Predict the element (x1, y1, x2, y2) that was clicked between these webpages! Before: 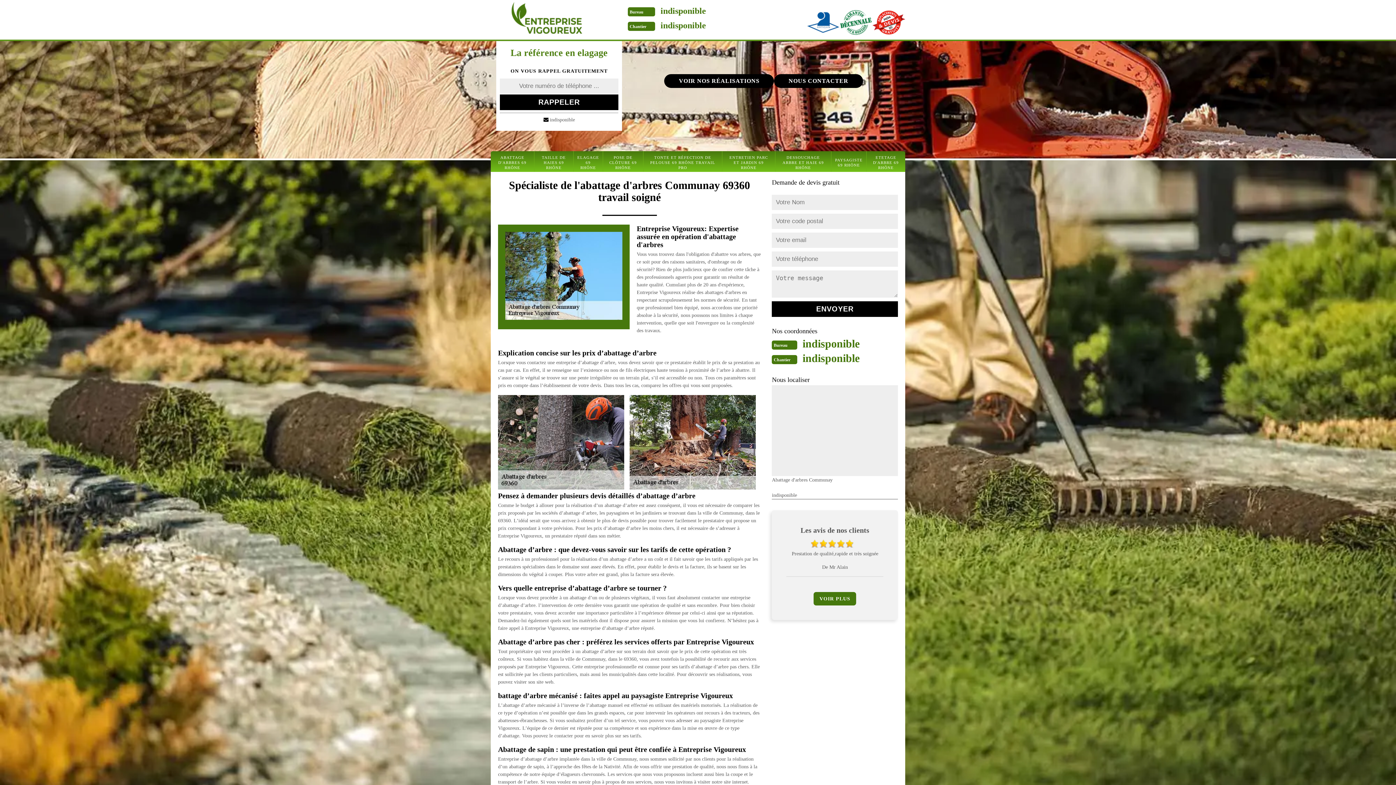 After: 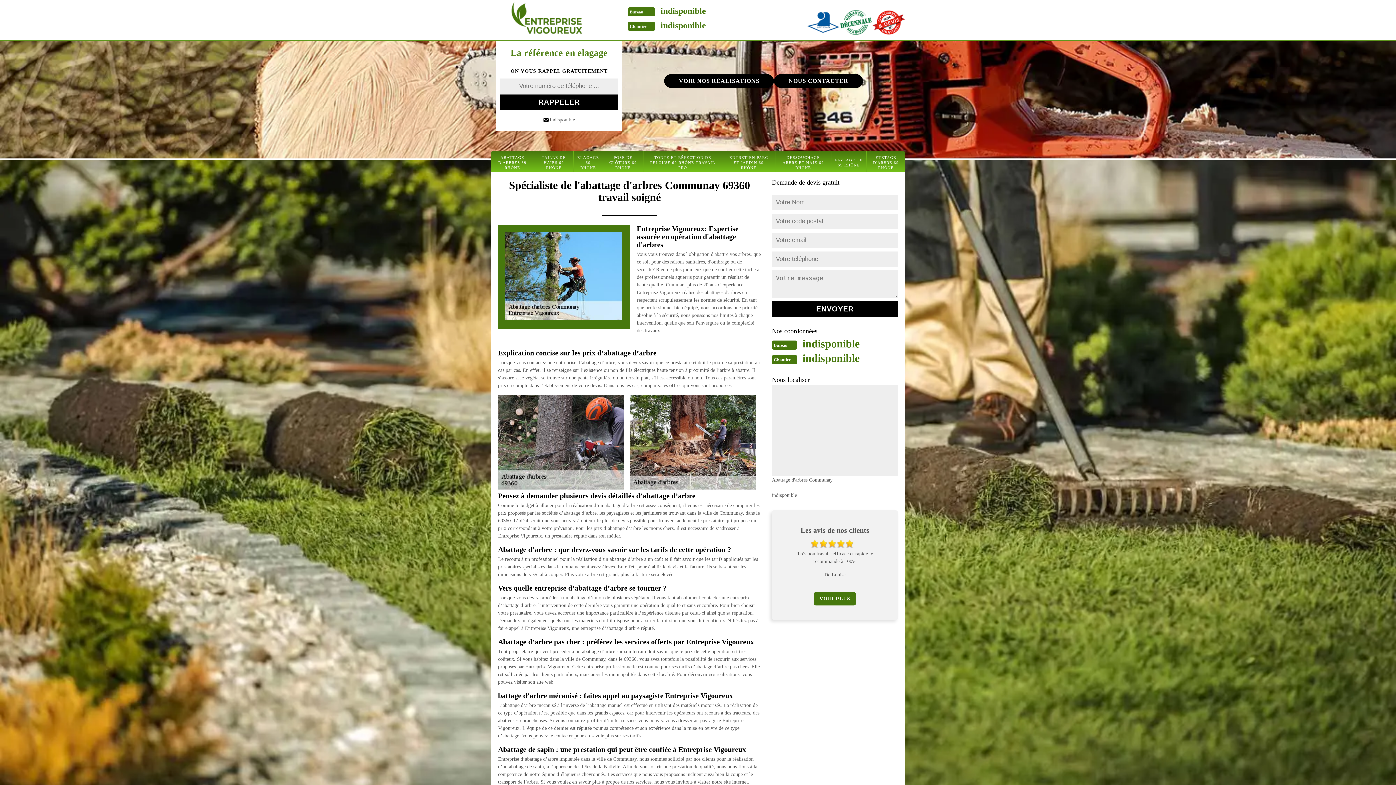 Action: bbox: (660, 20, 706, 30) label: indisponible